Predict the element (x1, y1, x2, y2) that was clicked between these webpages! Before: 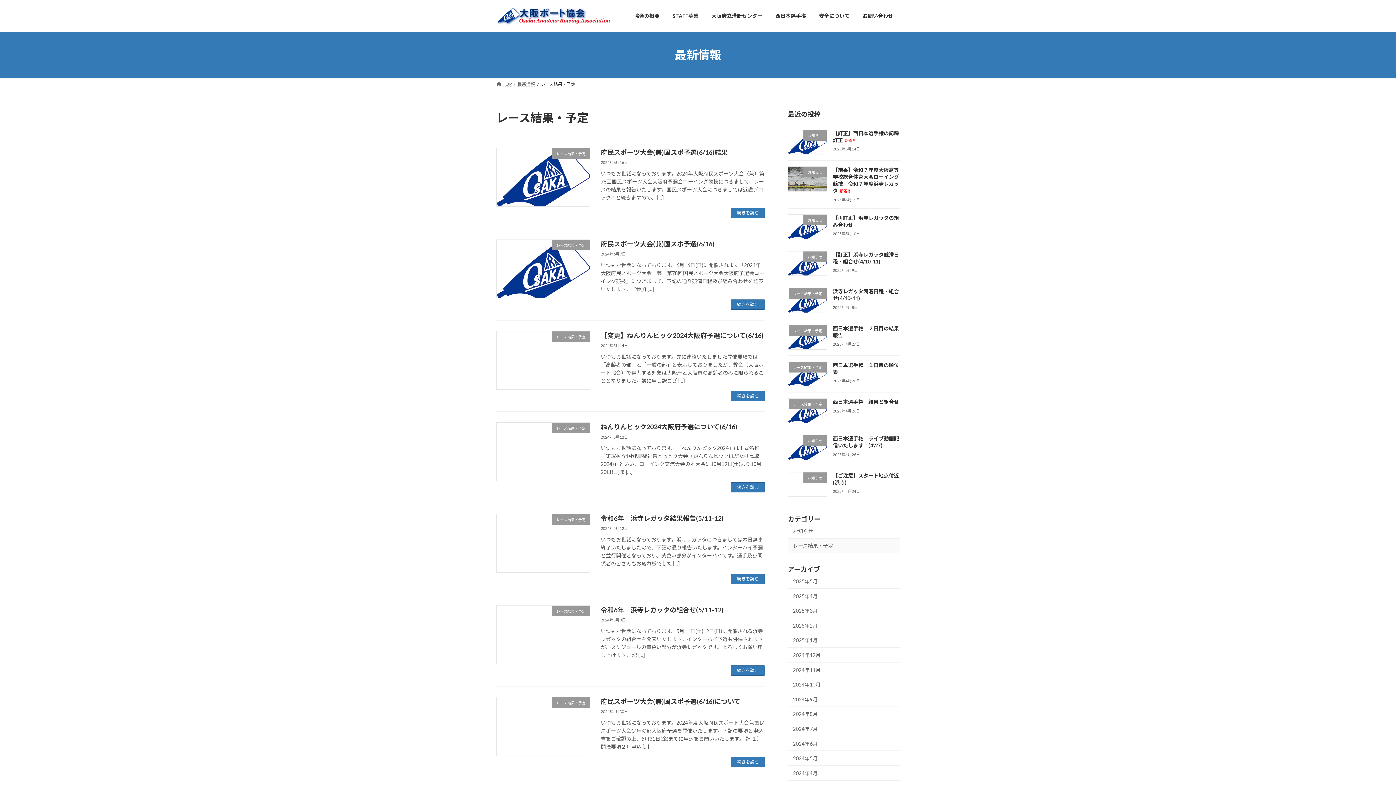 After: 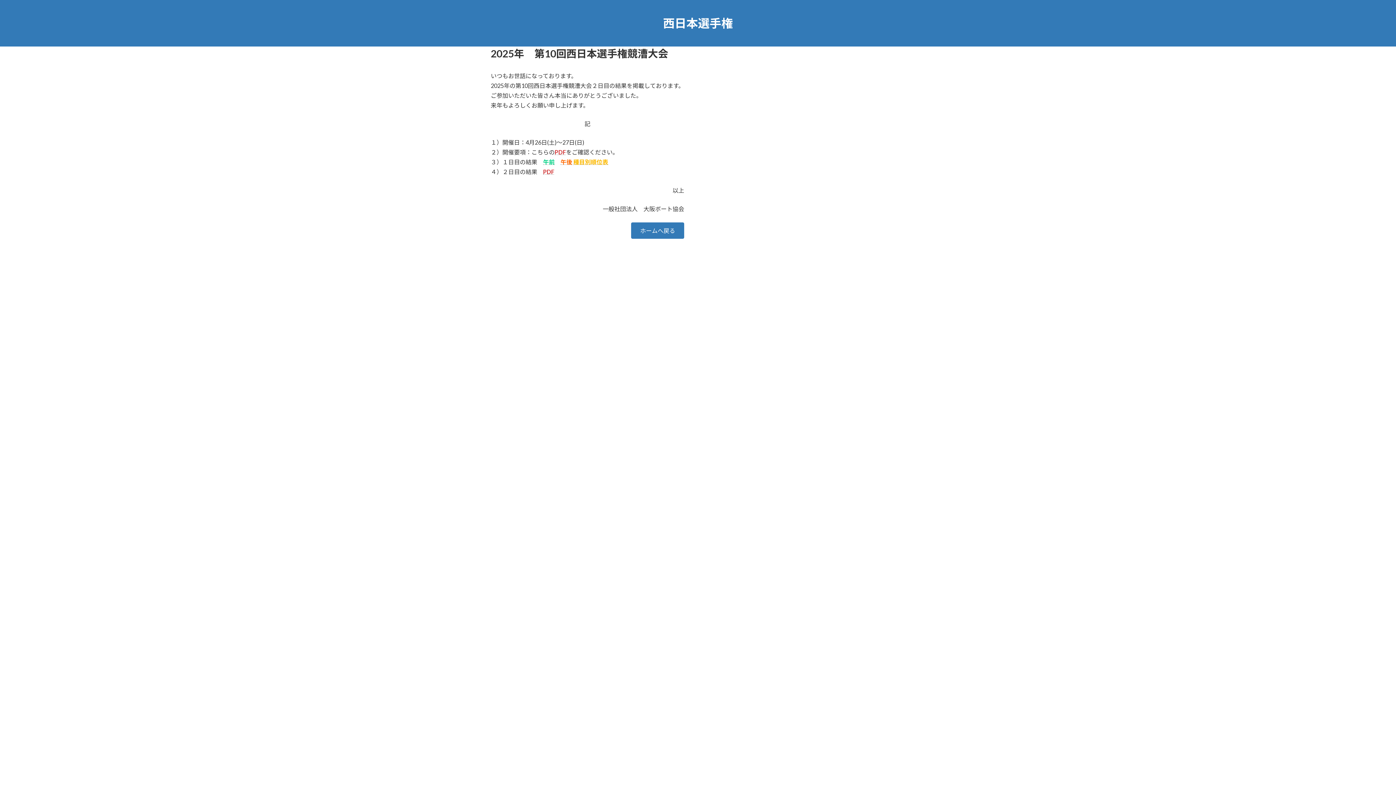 Action: label: 西日本選手権 bbox: (769, 7, 812, 24)